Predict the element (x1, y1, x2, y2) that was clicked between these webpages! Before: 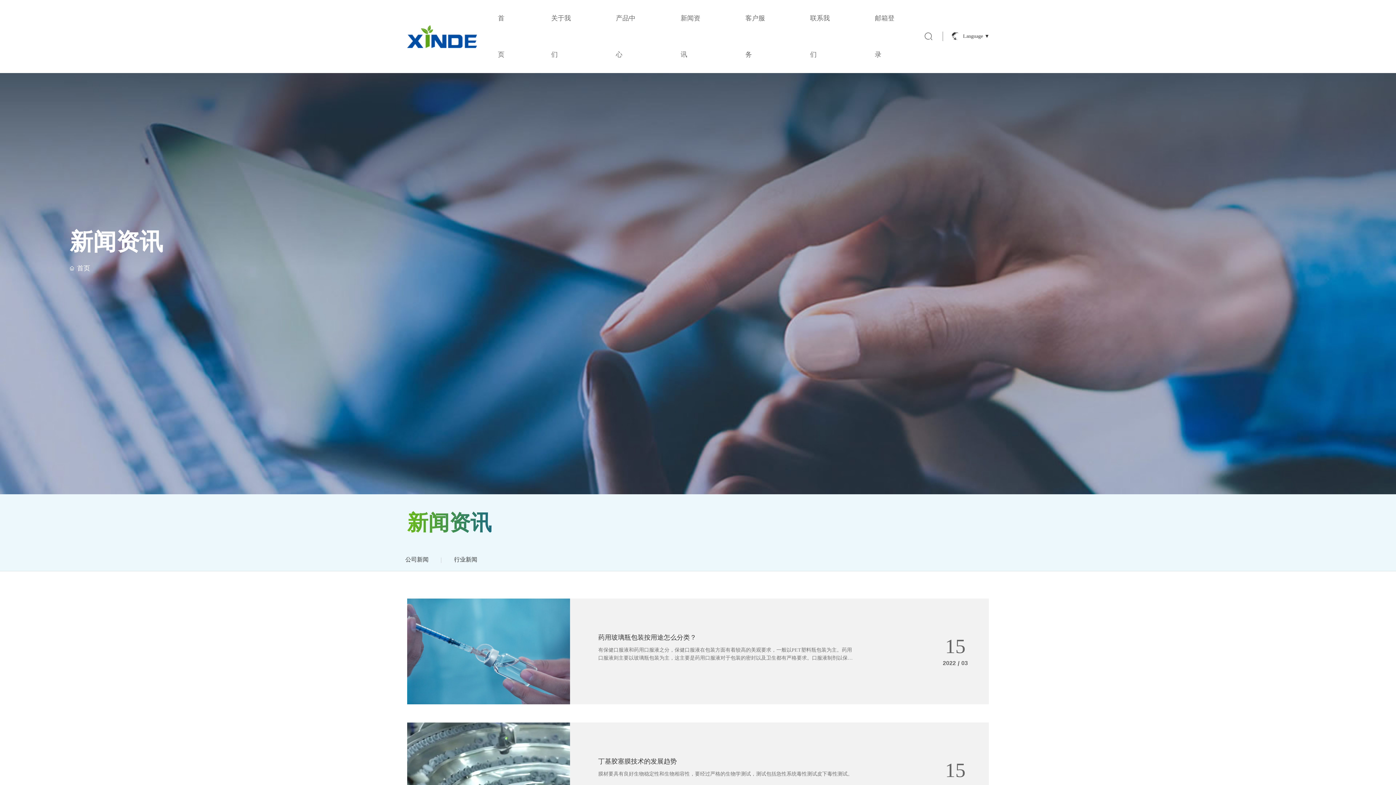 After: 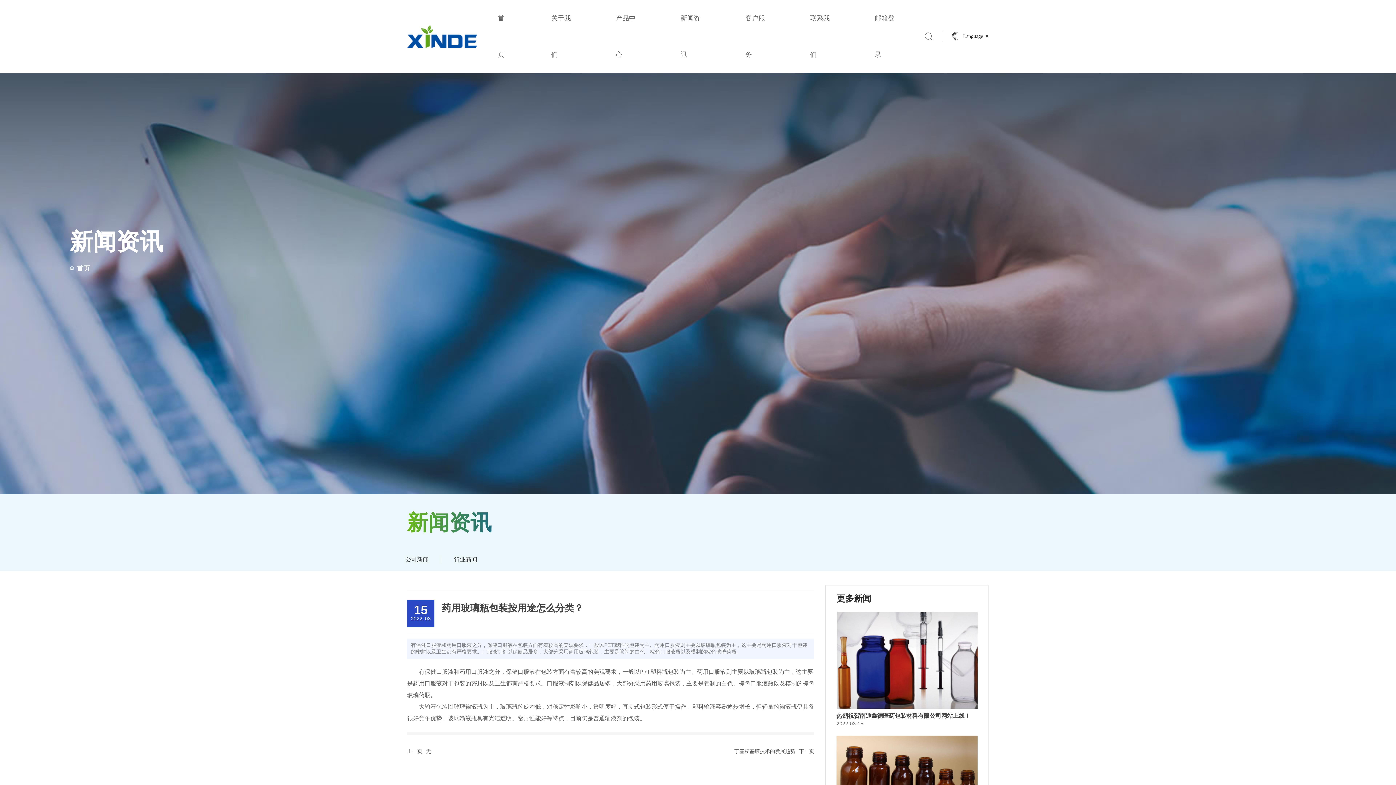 Action: label: 有保健口服液和药用口服液之分，保健口服液在包装方面有着较高的美观要求，一般以PET塑料瓶包装为主。药用口服液则主要以玻璃瓶包装为主，这主要是药用口服液对于包装的密封以及卫生都有严格要求。口服液制剂以保健品居多，大部分采用药用玻璃包装，主要是管制的白色、棕色口服液瓶以及模制的棕色玻璃药瓶。 bbox: (598, 647, 852, 669)